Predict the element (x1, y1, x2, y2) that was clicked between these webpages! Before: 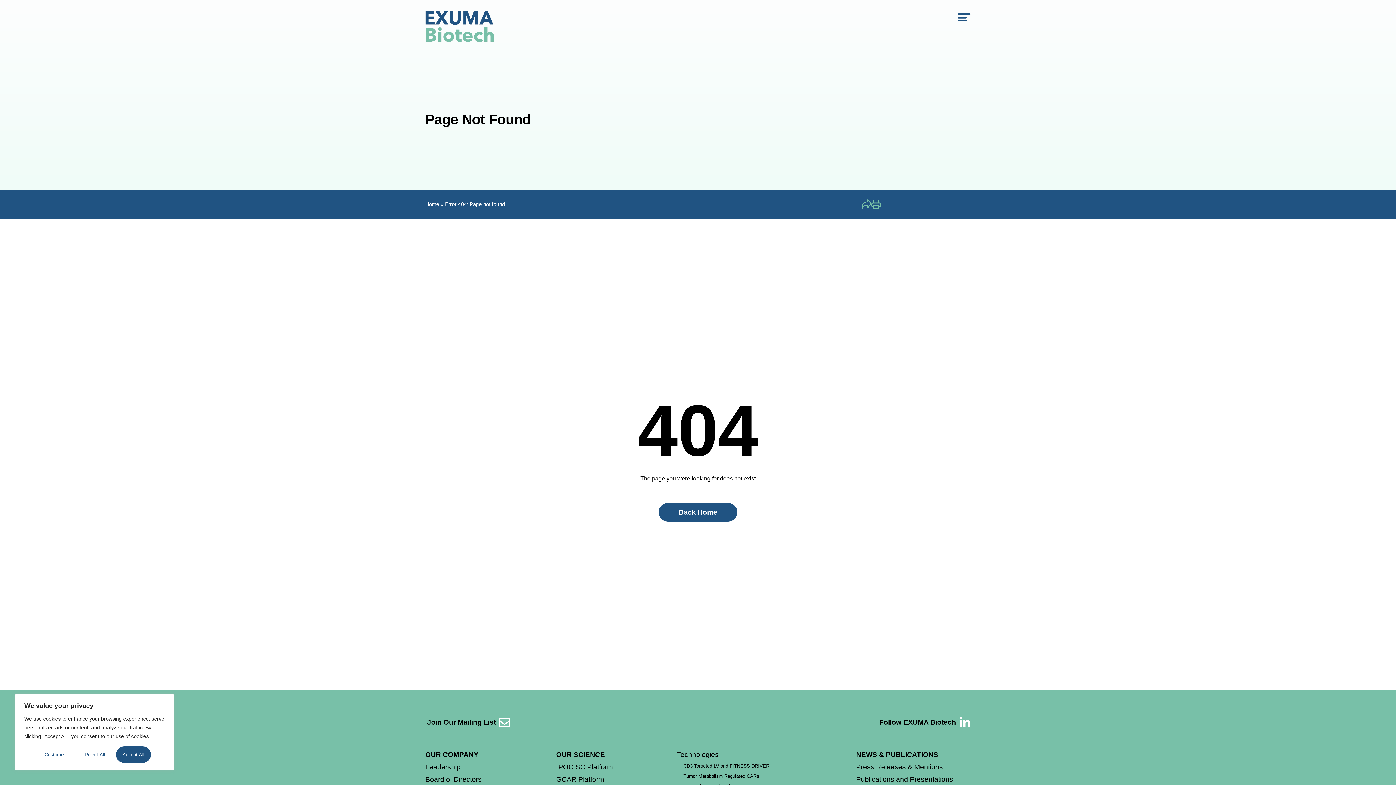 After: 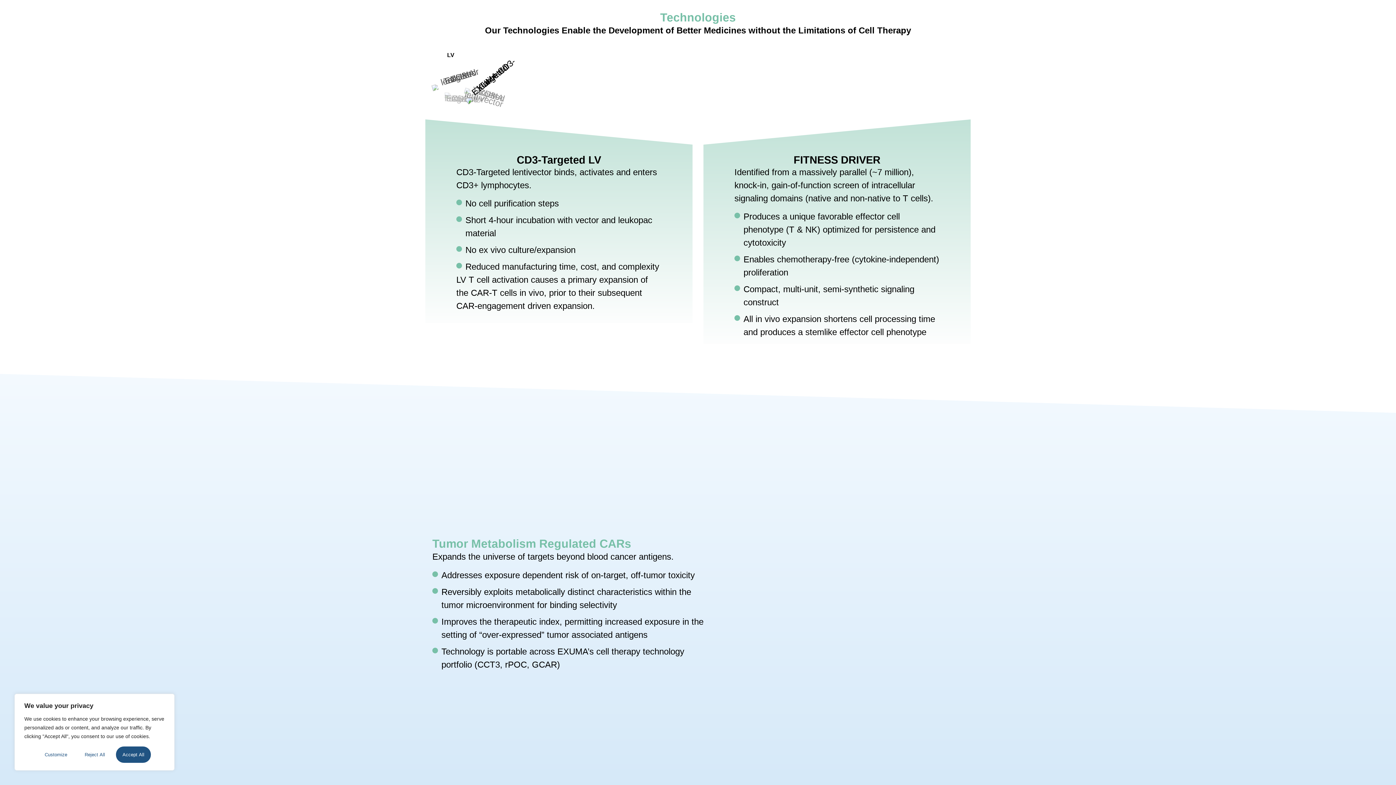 Action: bbox: (677, 749, 824, 761) label: Technologies